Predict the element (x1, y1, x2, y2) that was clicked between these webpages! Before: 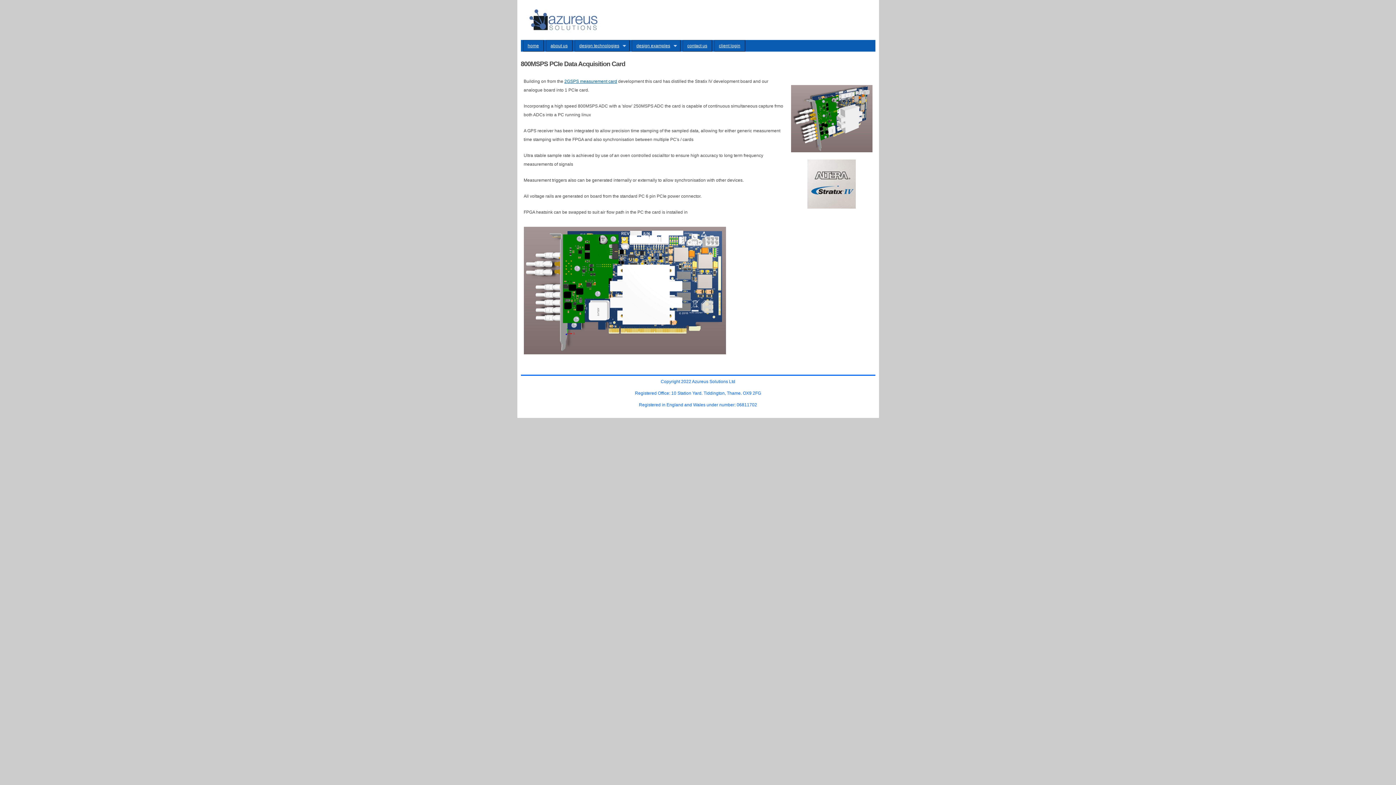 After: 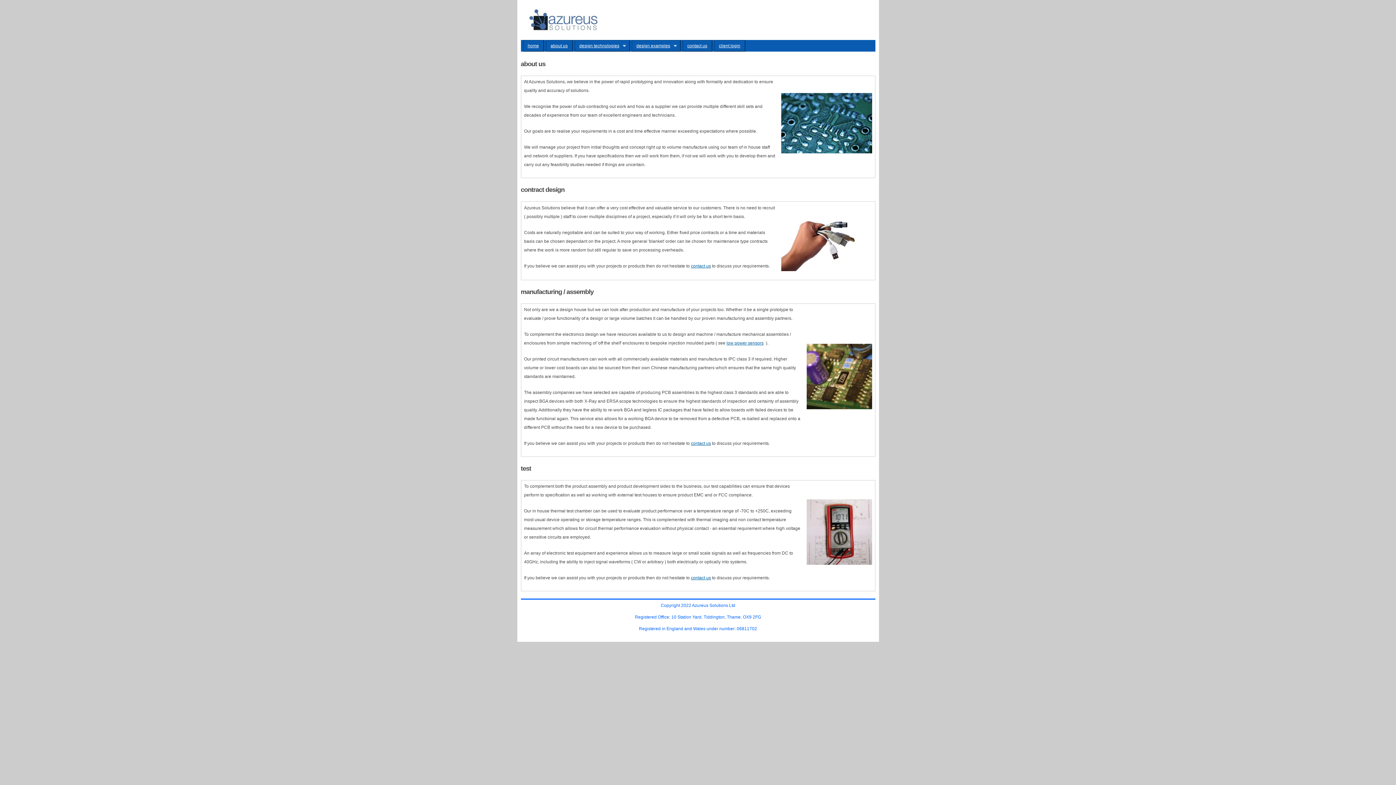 Action: label: about us bbox: (546, 40, 572, 51)